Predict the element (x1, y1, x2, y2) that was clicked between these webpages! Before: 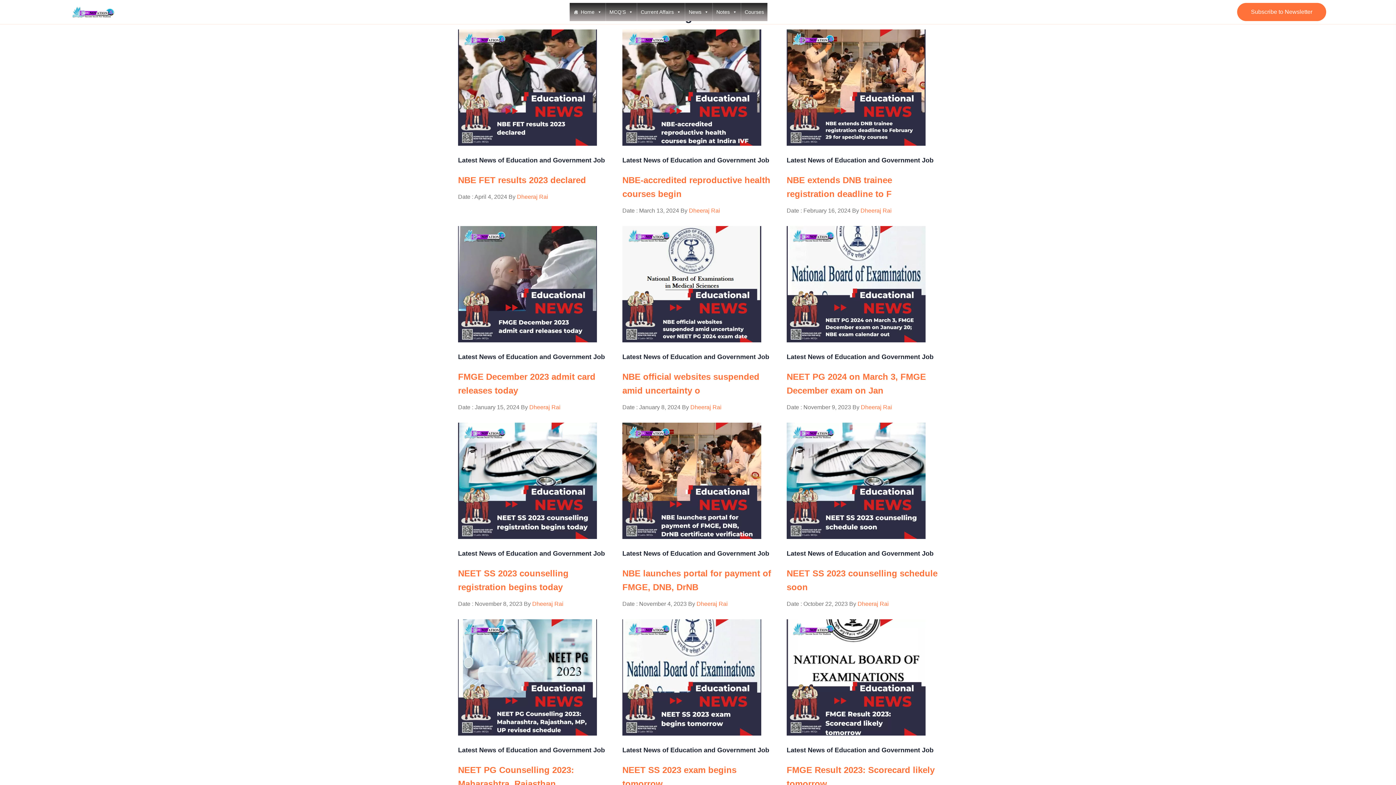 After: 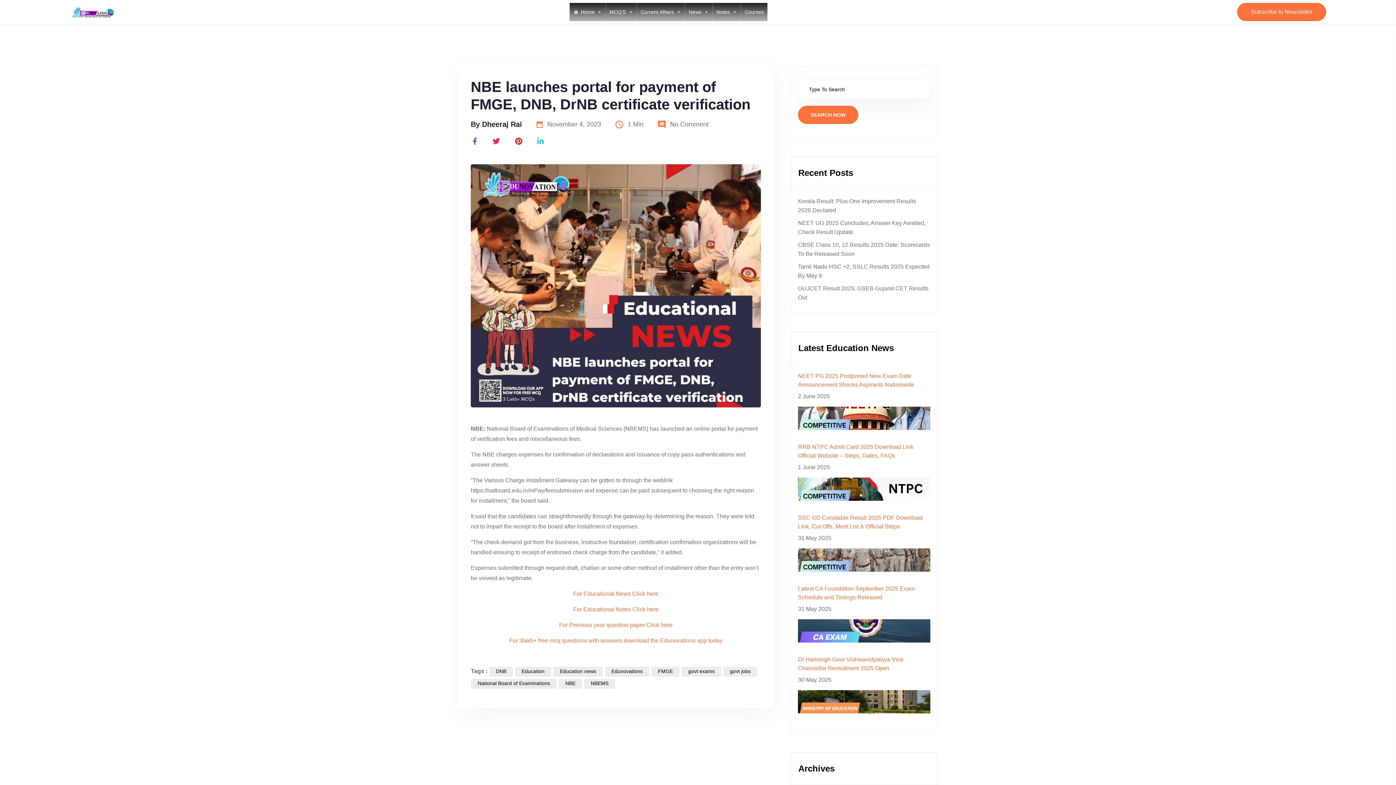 Action: bbox: (622, 477, 761, 483)